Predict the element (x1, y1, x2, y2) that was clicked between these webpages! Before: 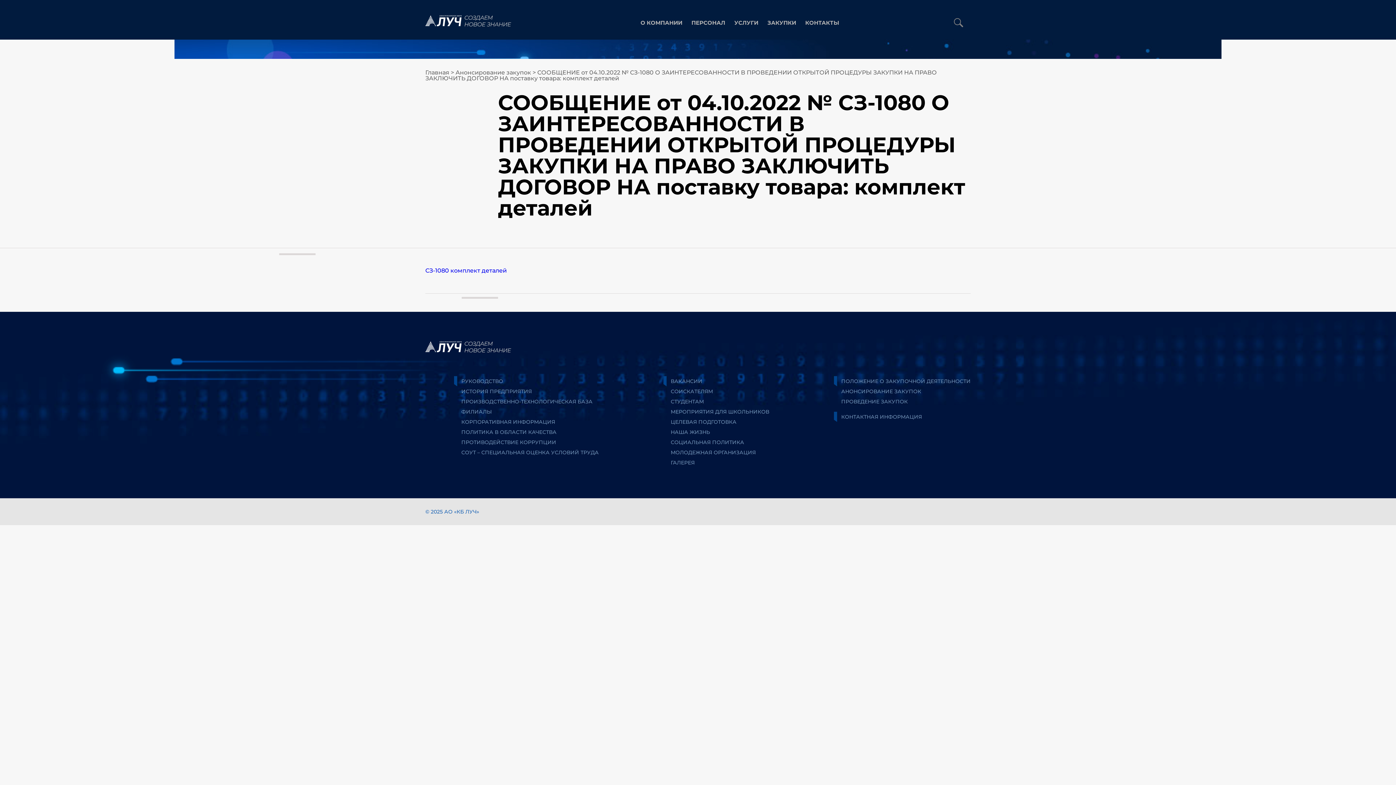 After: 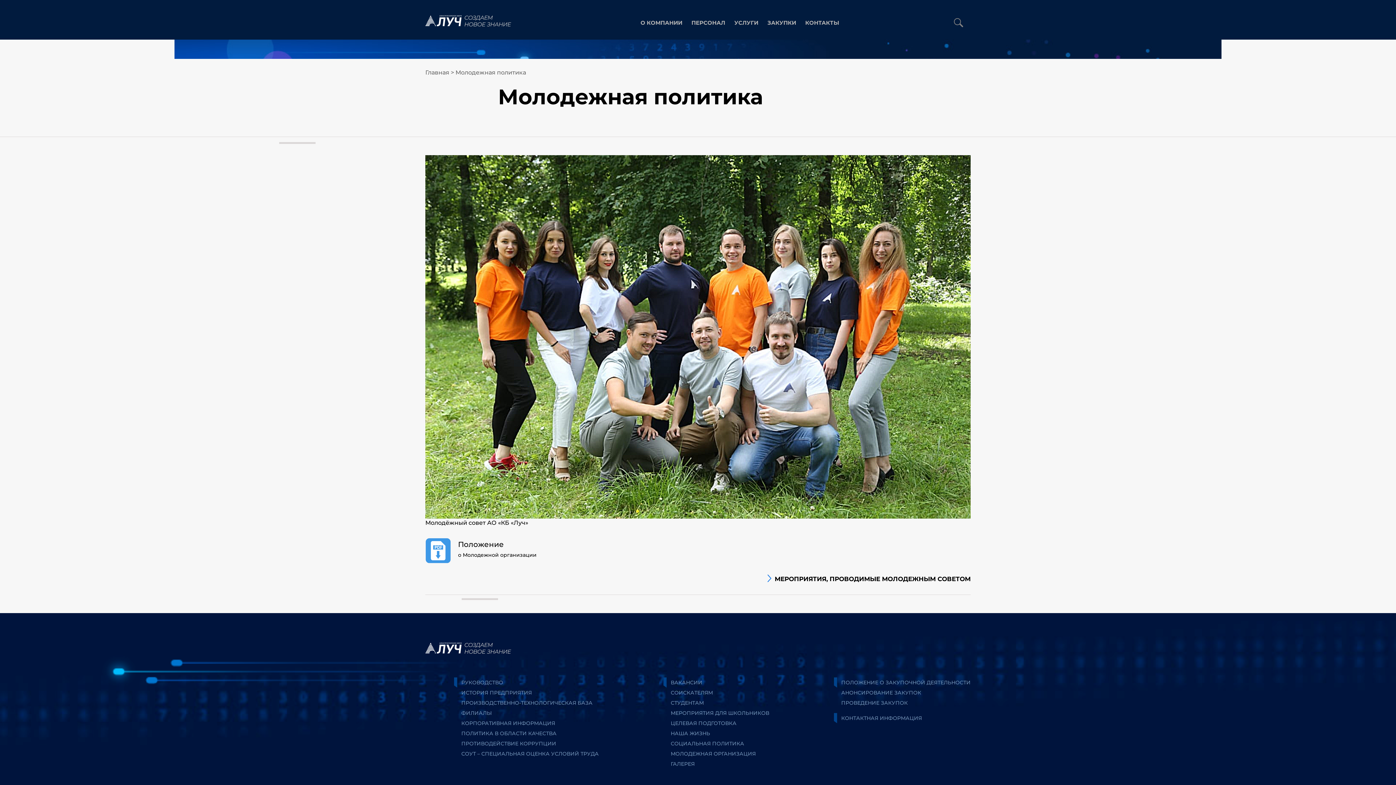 Action: bbox: (670, 449, 756, 456) label: МОЛОДЕЖНАЯ ОРГАНИЗАЦИЯ